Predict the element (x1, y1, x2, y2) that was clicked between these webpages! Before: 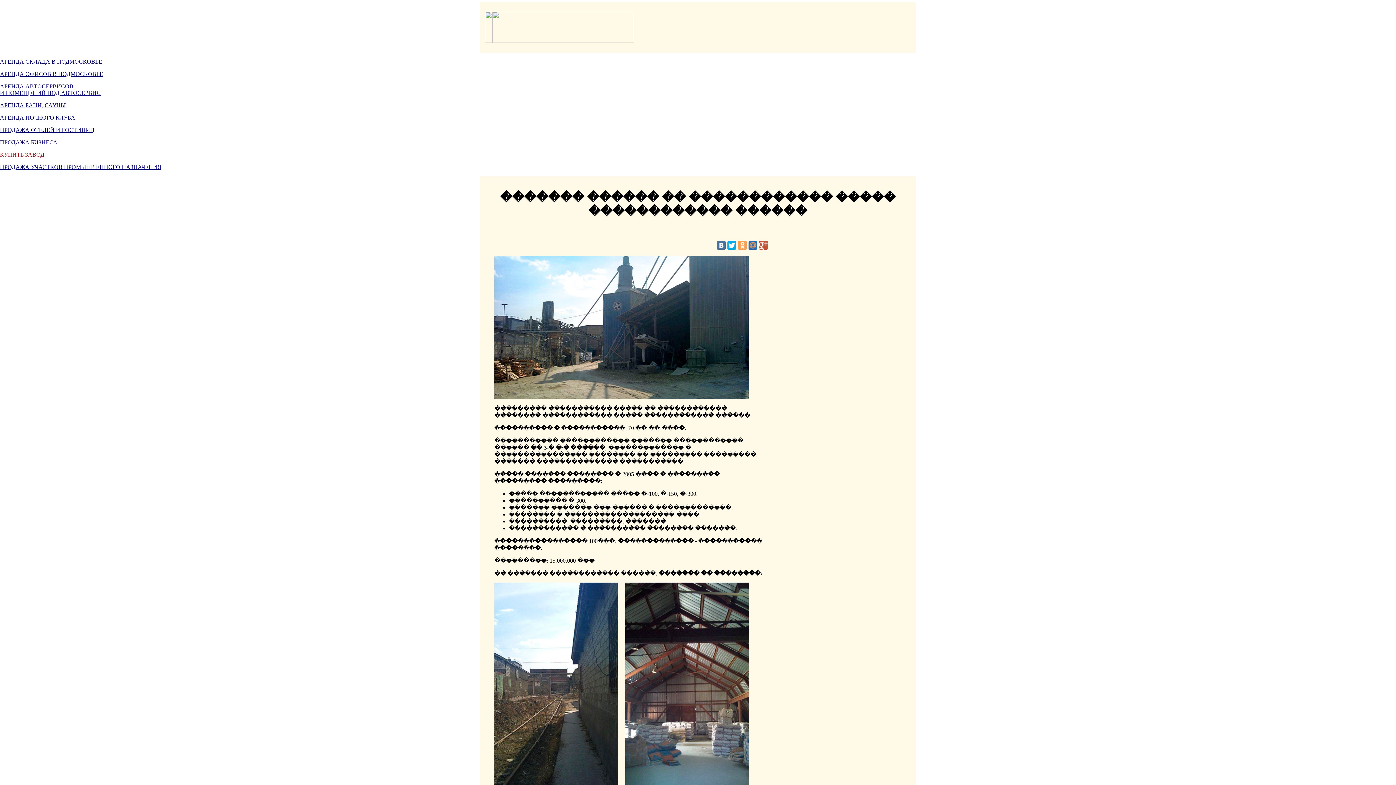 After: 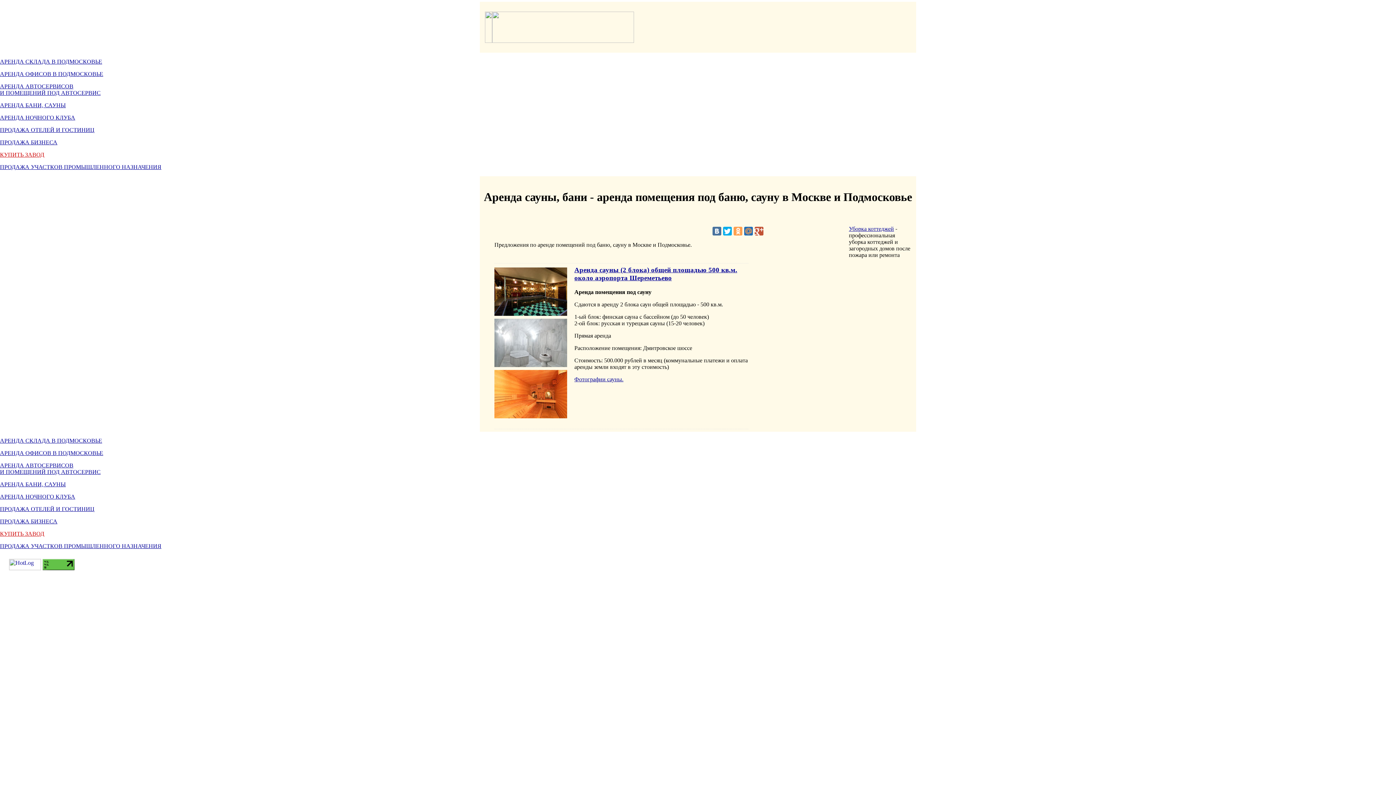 Action: label: АРЕНДА БАНИ, САУНЫ bbox: (0, 102, 65, 108)